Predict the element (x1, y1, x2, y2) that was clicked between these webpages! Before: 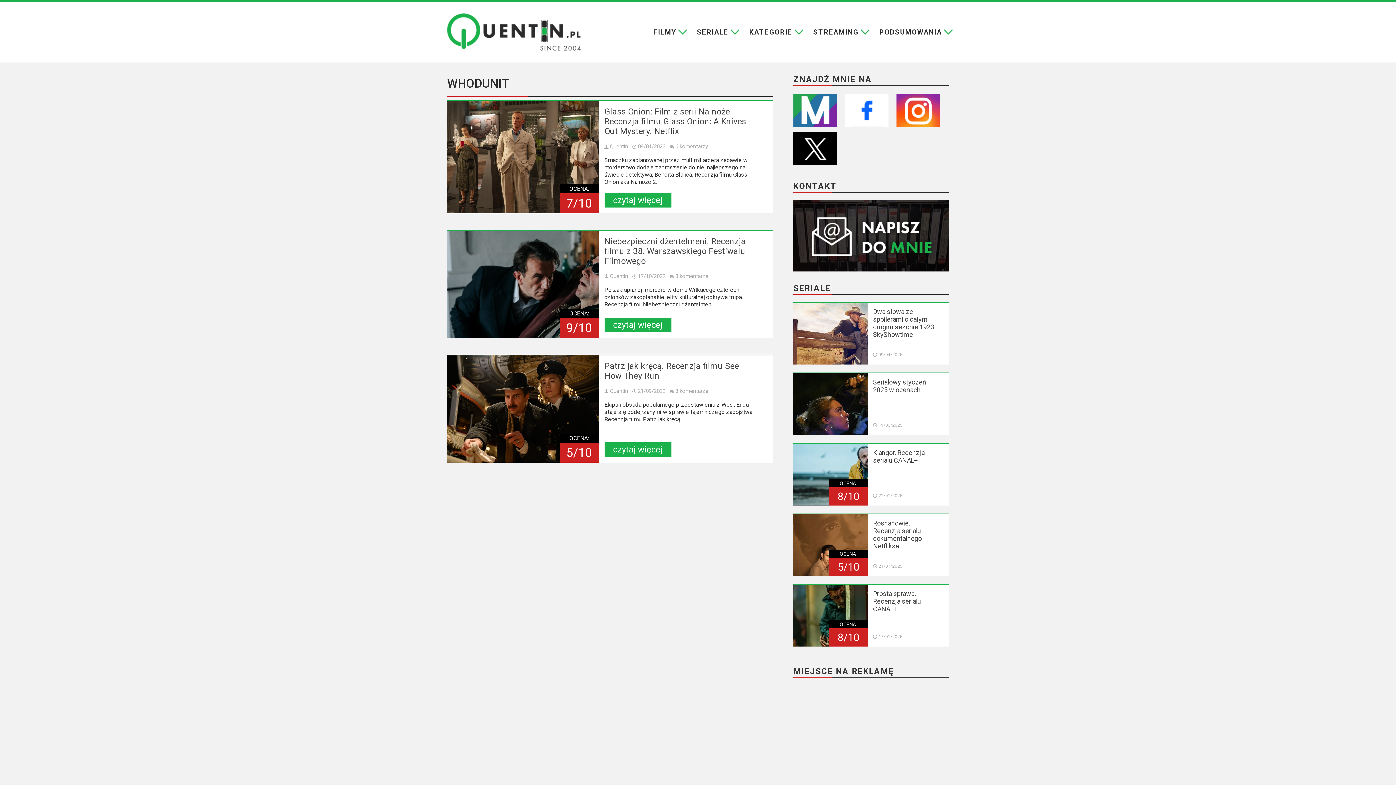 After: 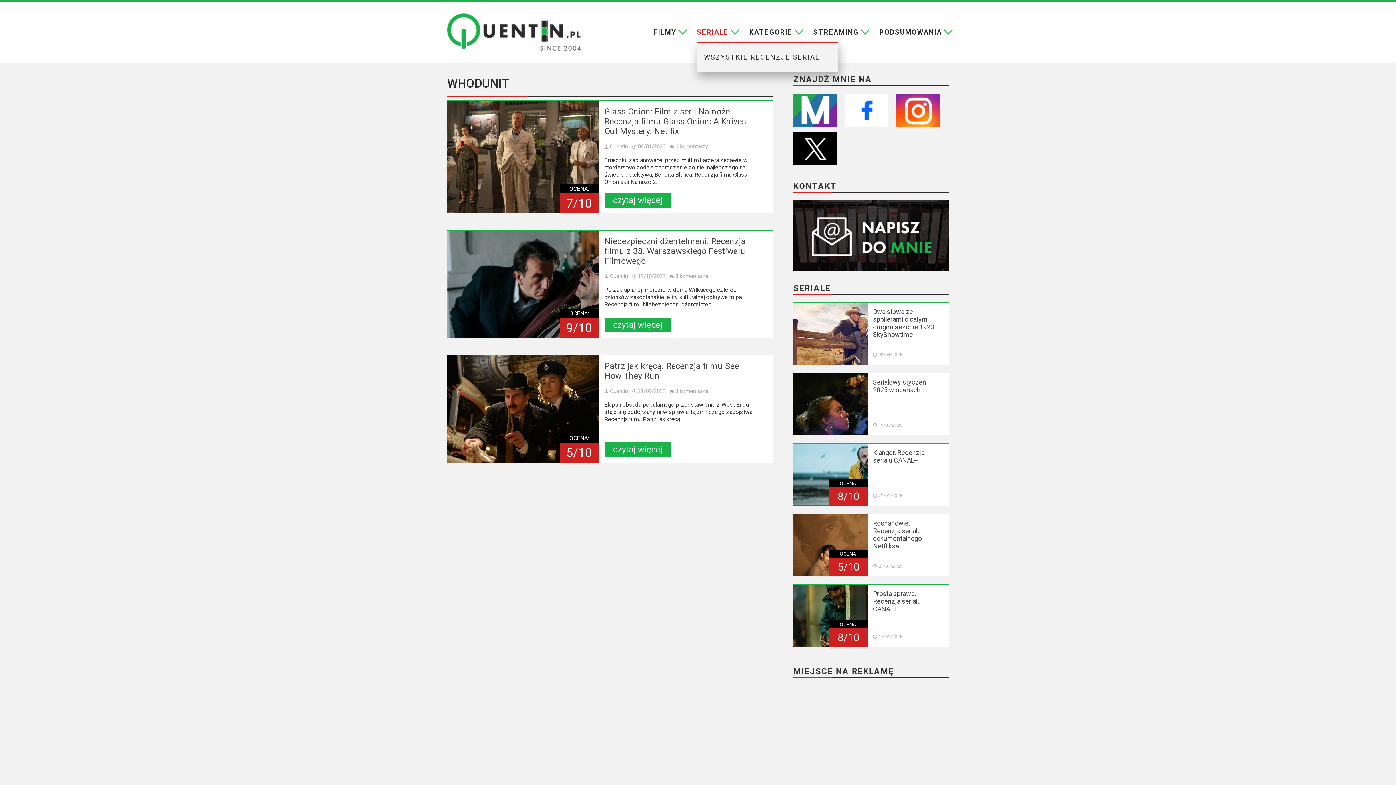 Action: bbox: (697, 22, 728, 41) label: SERIALE